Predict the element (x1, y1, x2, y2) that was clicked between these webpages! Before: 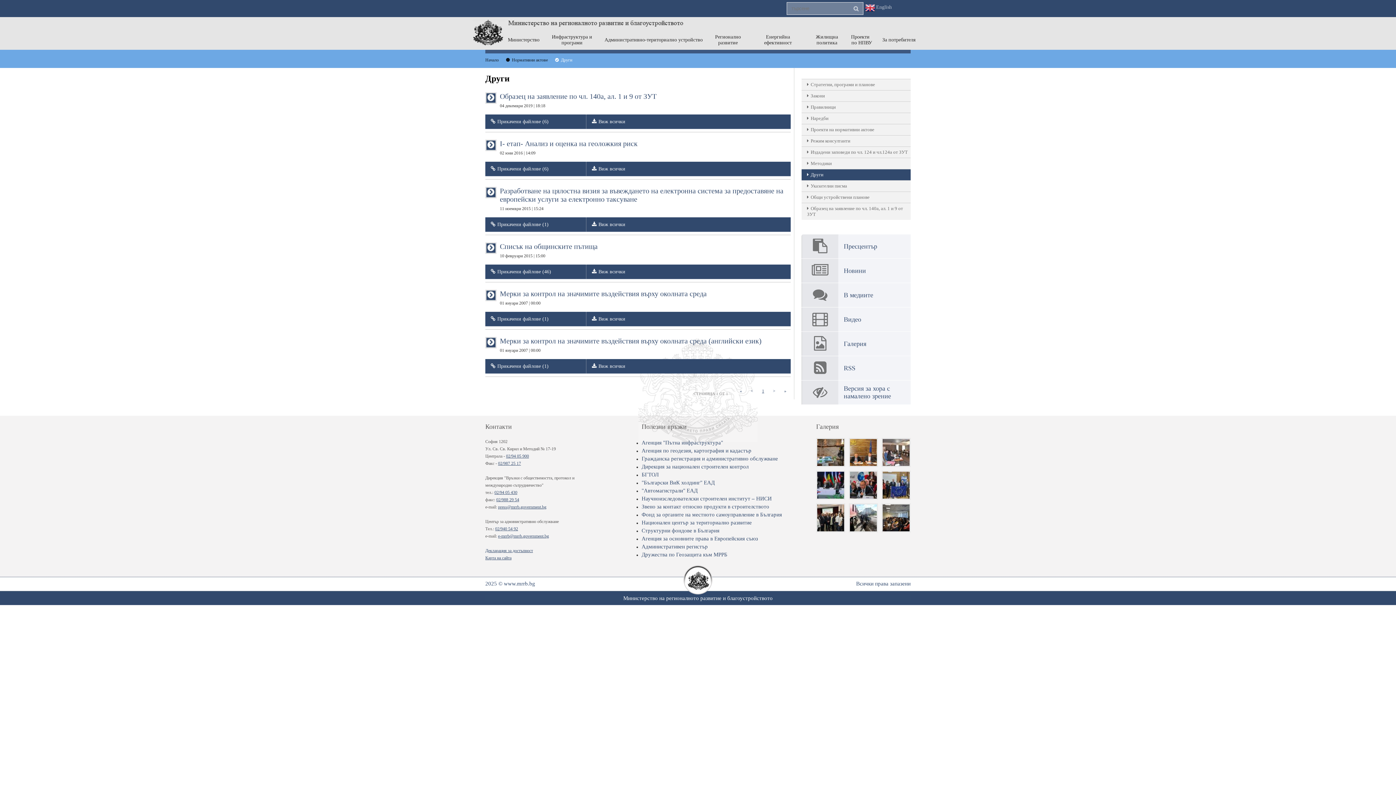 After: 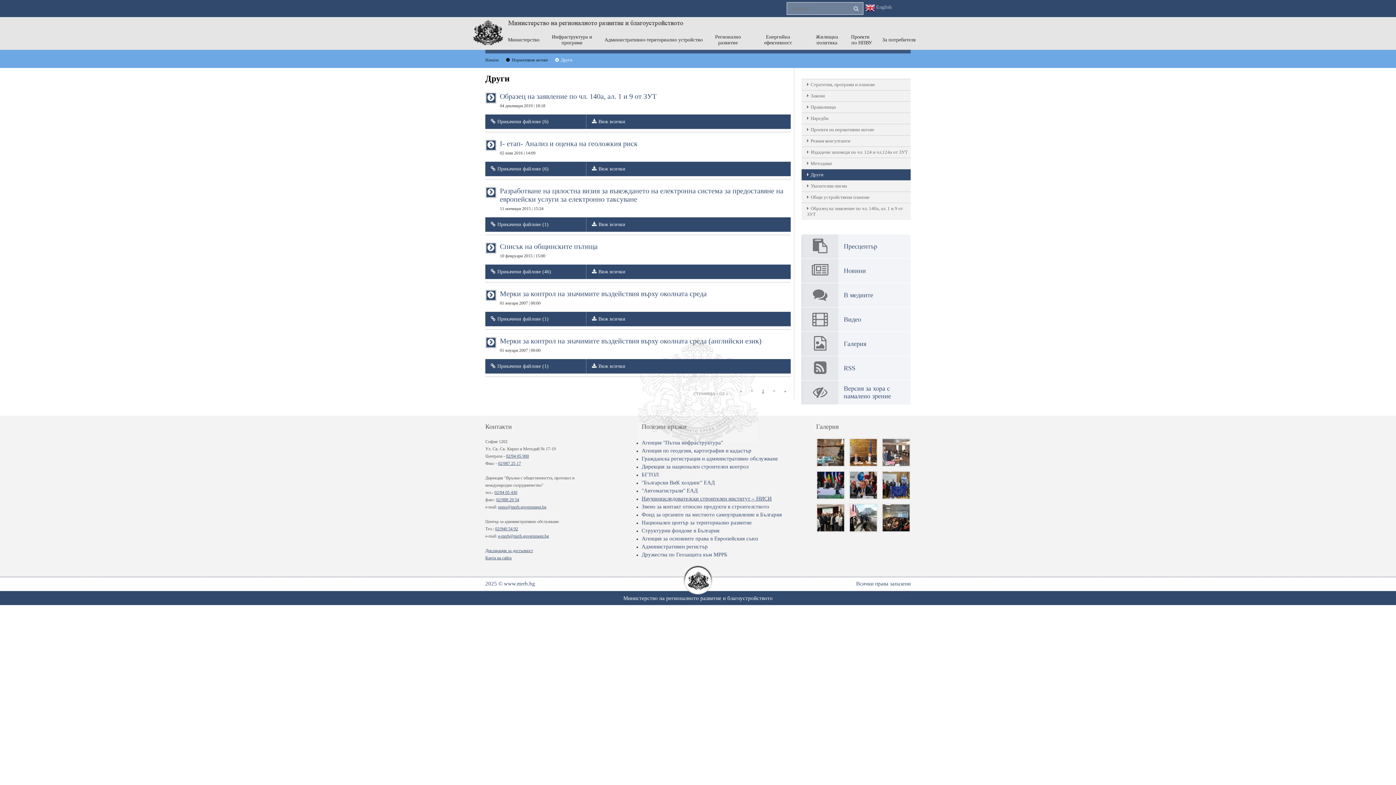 Action: bbox: (641, 496, 772, 501) label: Научноизследователски строителен институт – НИСИ